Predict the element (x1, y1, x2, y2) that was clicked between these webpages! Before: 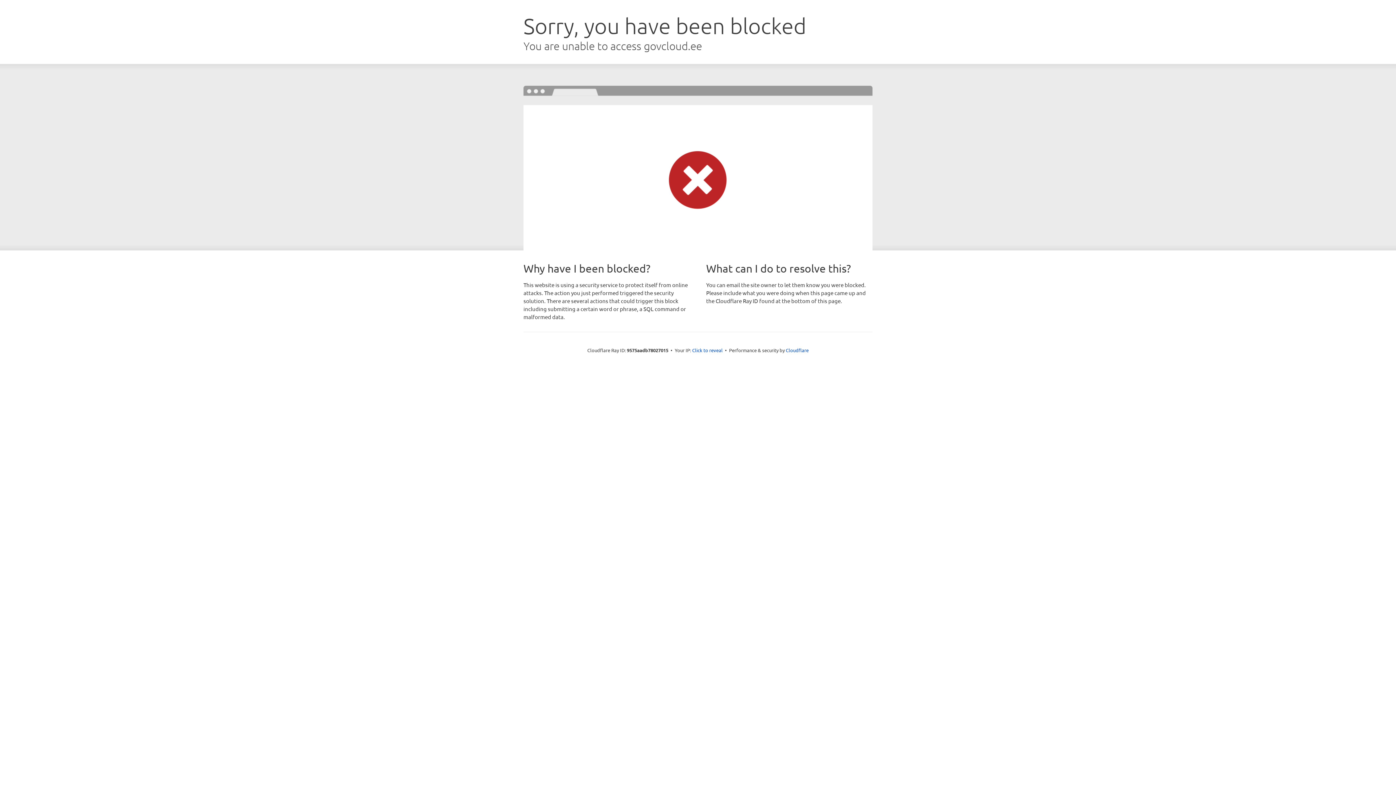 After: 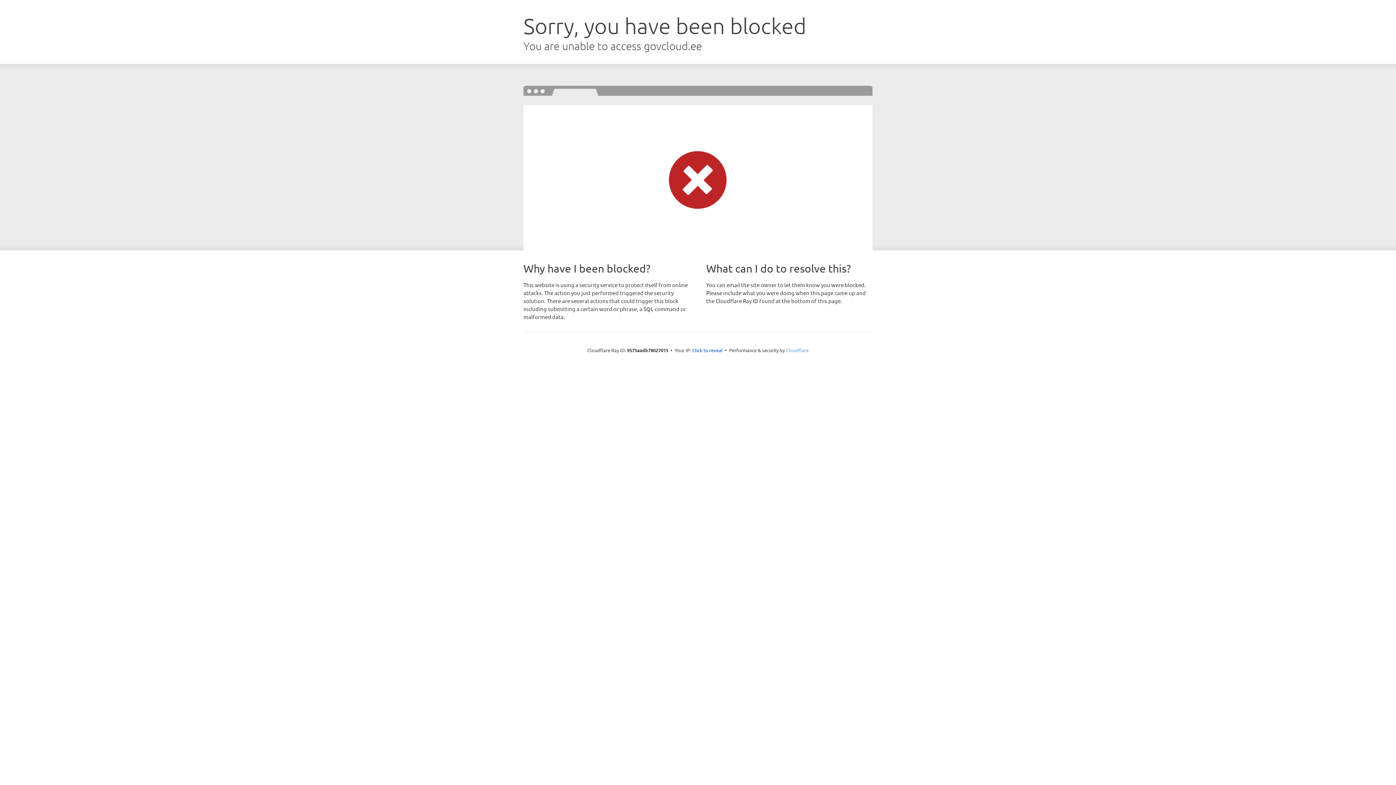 Action: bbox: (786, 347, 808, 353) label: Cloudflare